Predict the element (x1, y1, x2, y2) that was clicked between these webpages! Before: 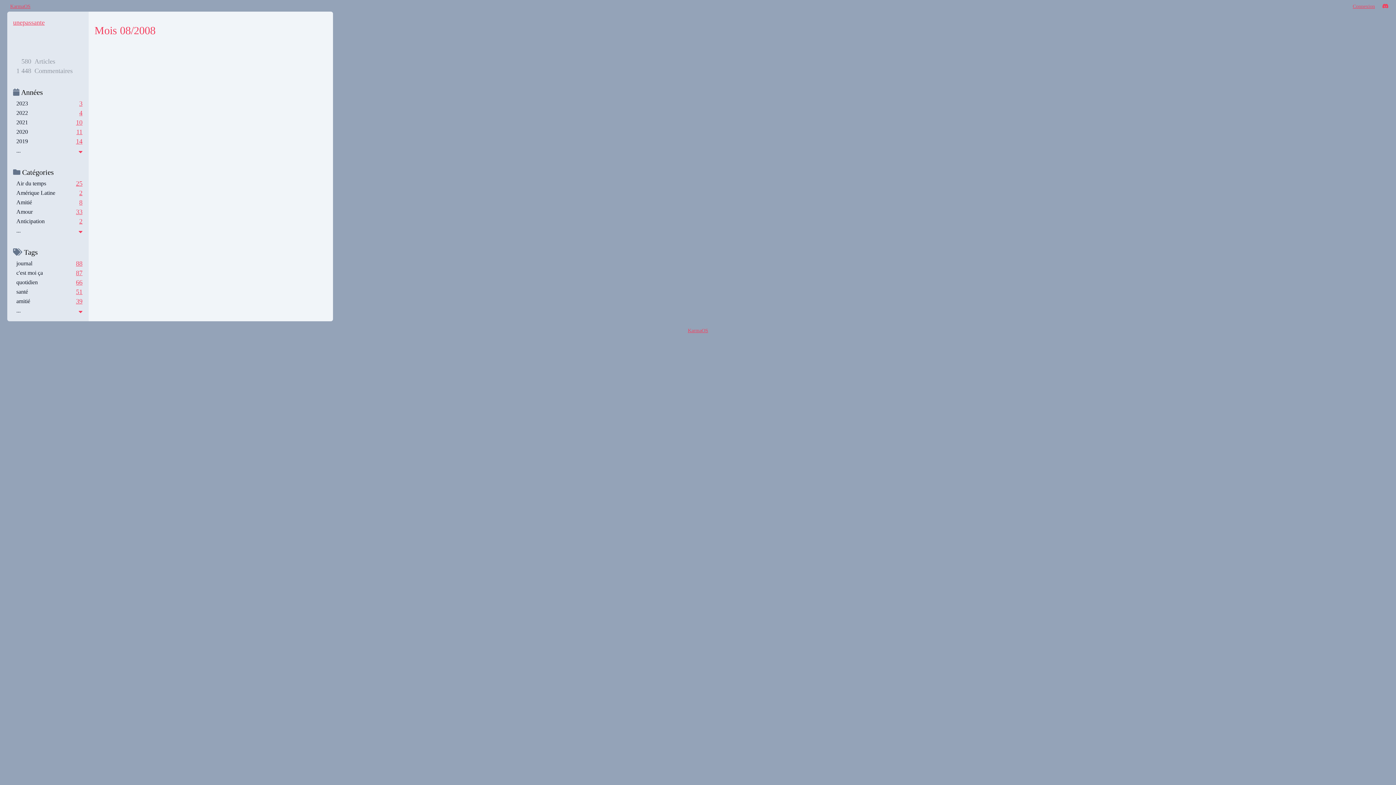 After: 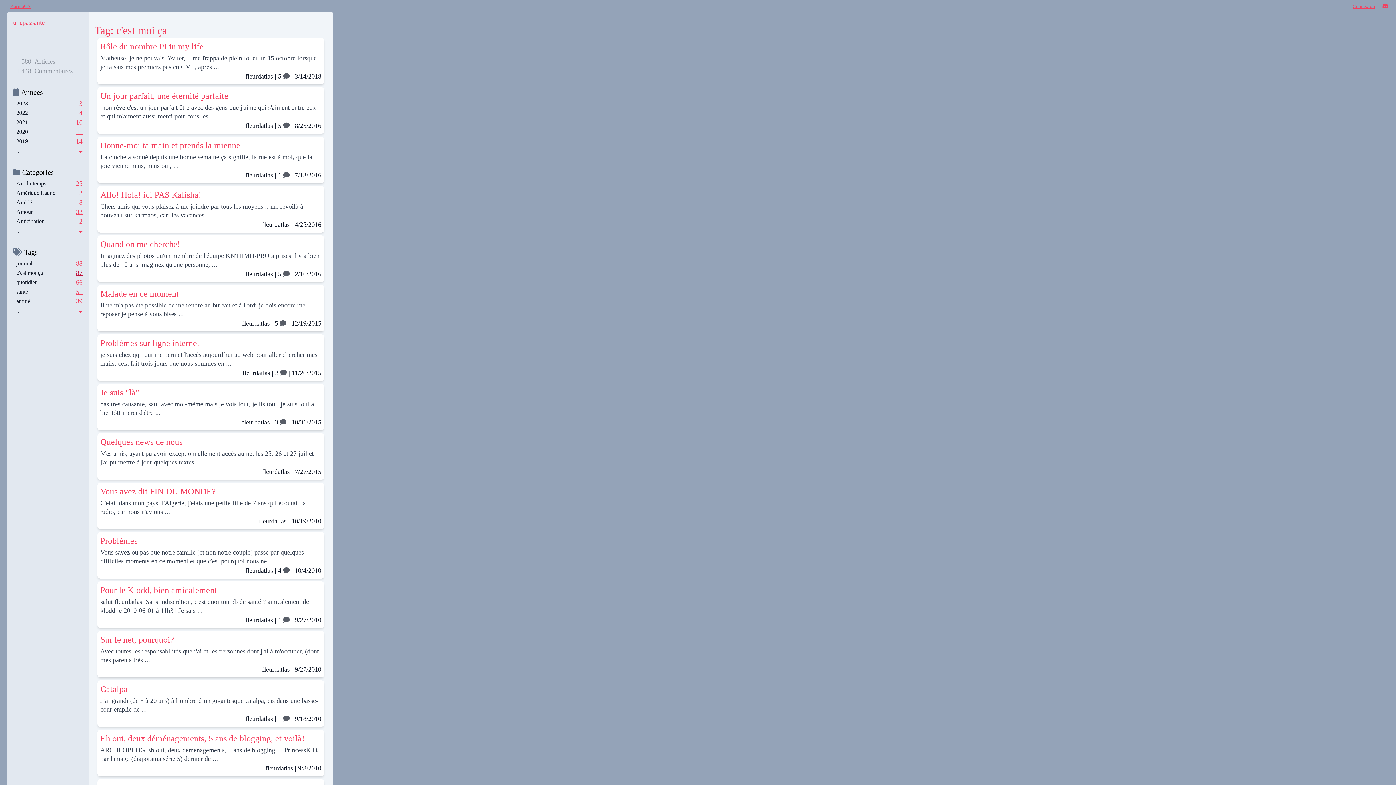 Action: bbox: (76, 269, 82, 276) label: 87